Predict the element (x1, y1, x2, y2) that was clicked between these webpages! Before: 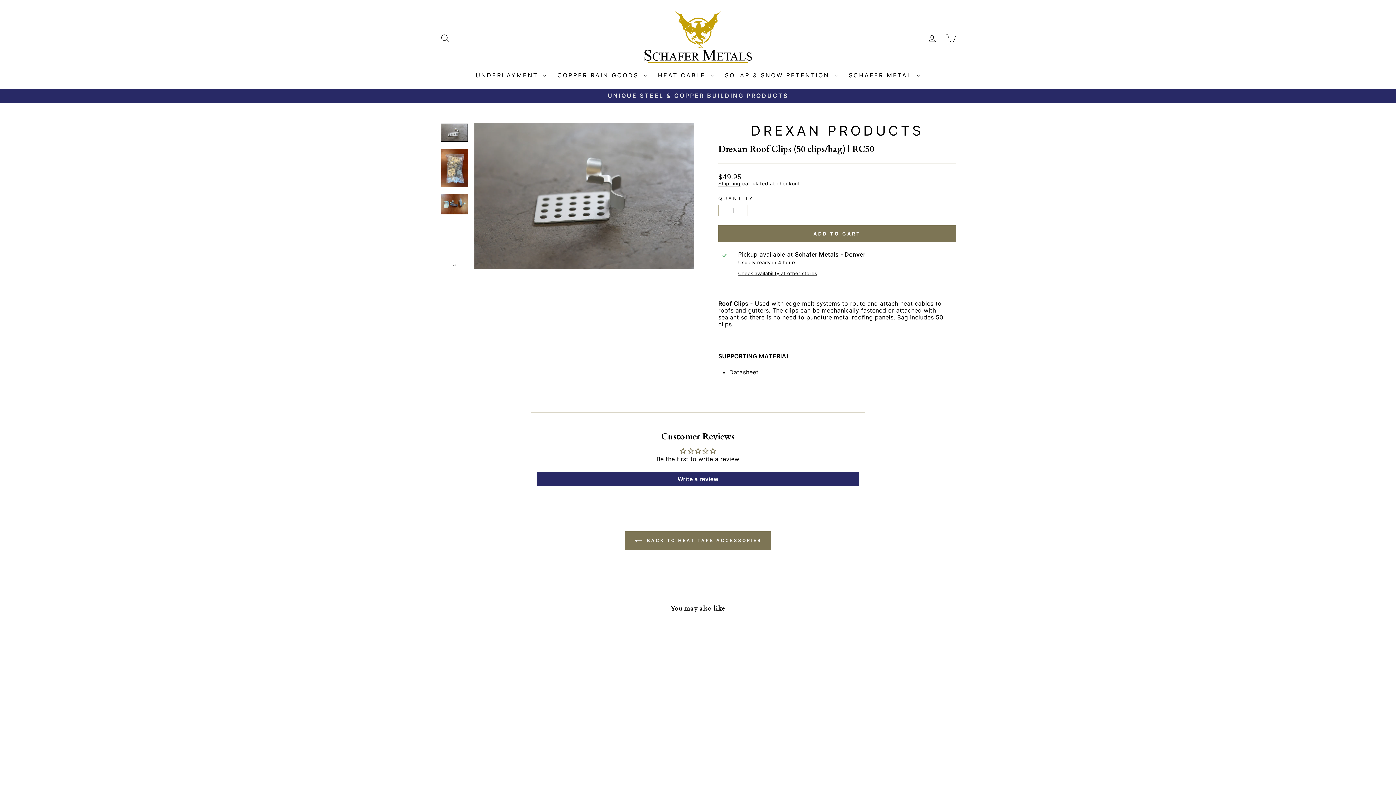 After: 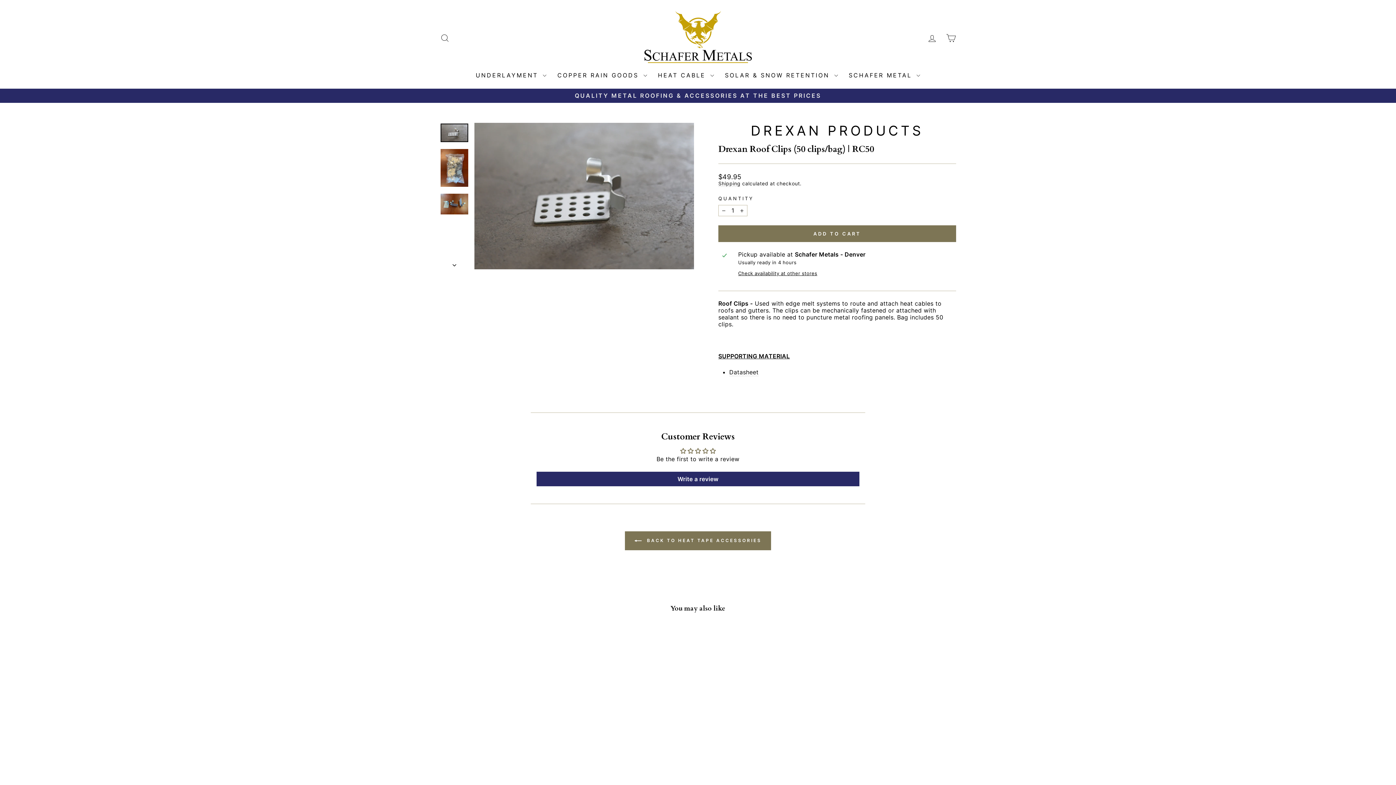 Action: label: DREXAN ROOF CLIPS (50 CLIPS/BAG) | RC50
DREXAN
from $49.95 bbox: (440, 754, 563, 784)